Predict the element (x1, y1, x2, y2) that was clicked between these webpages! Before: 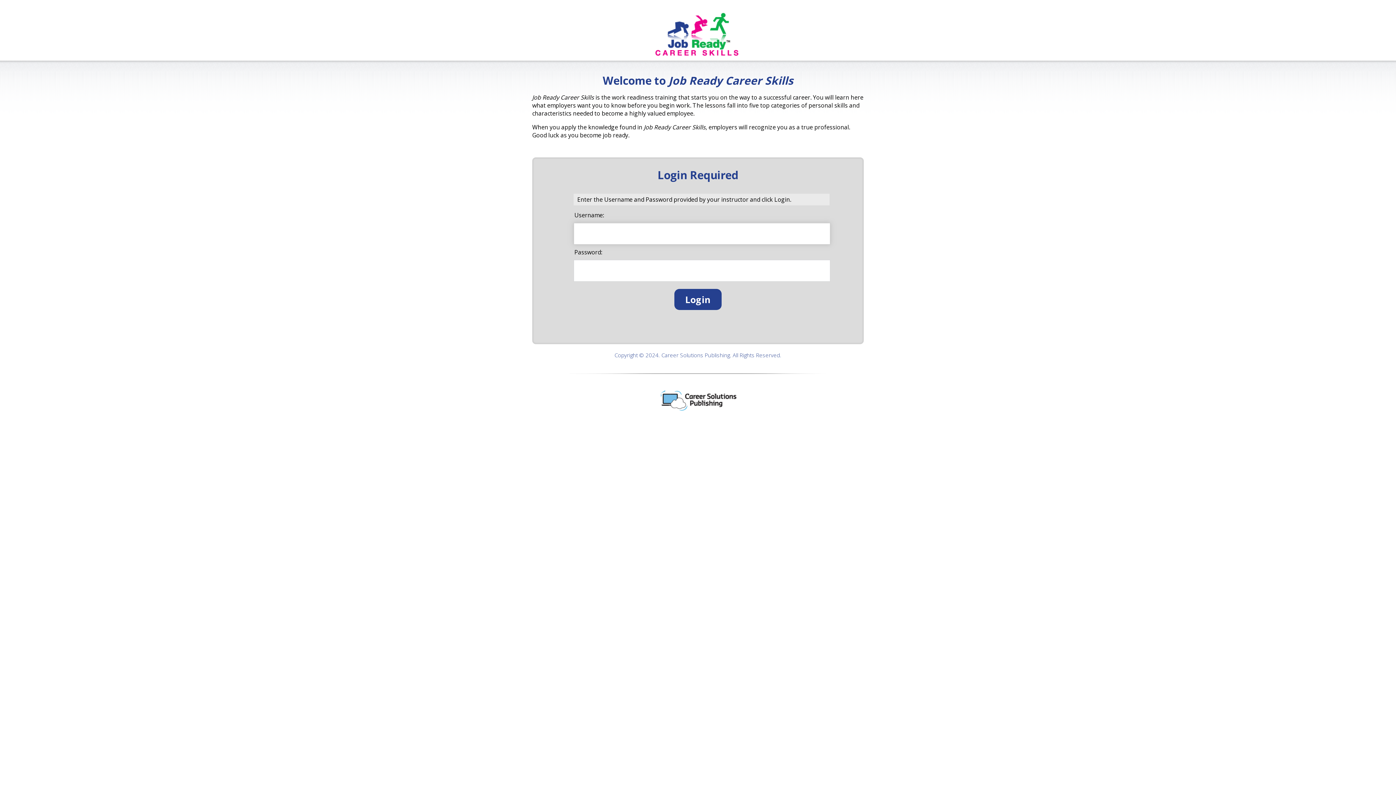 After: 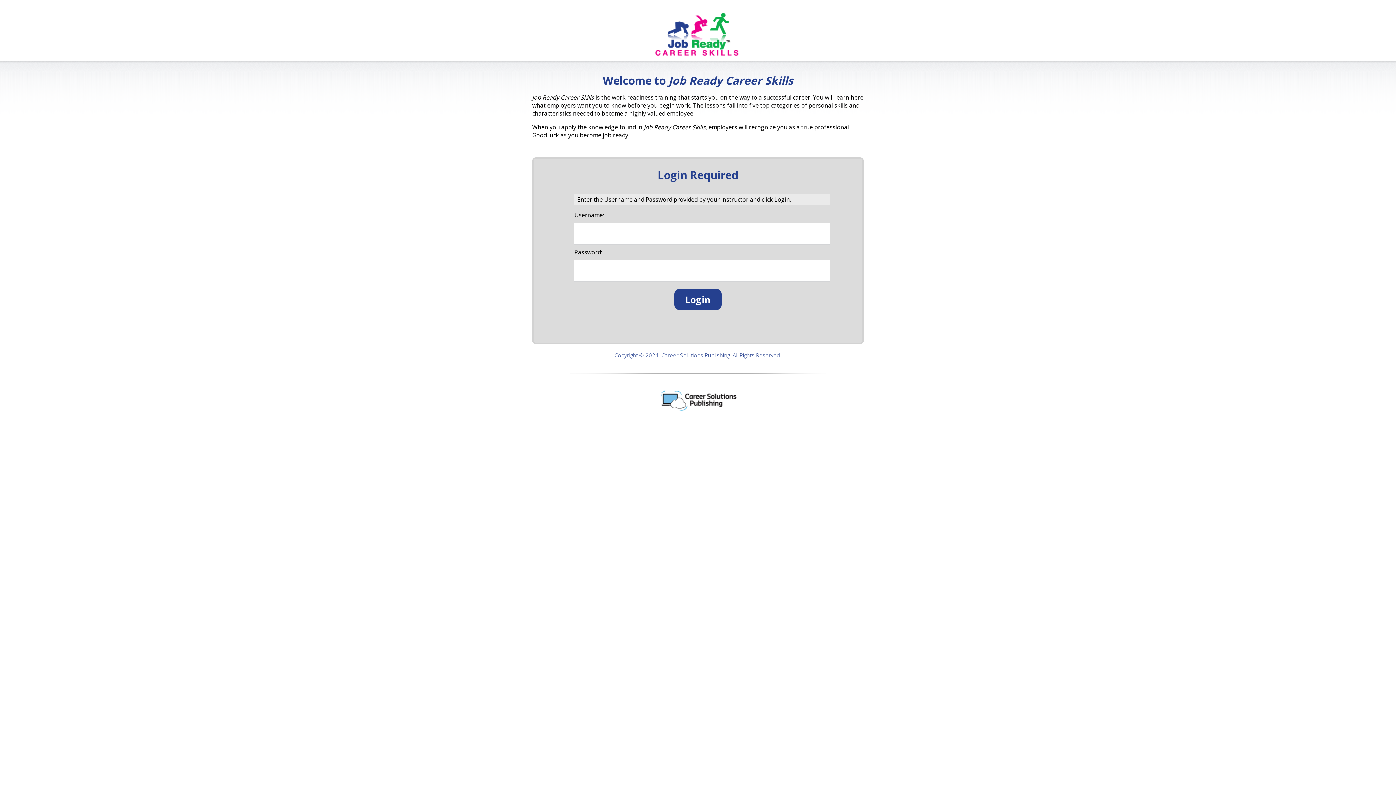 Action: bbox: (657, 407, 739, 415)